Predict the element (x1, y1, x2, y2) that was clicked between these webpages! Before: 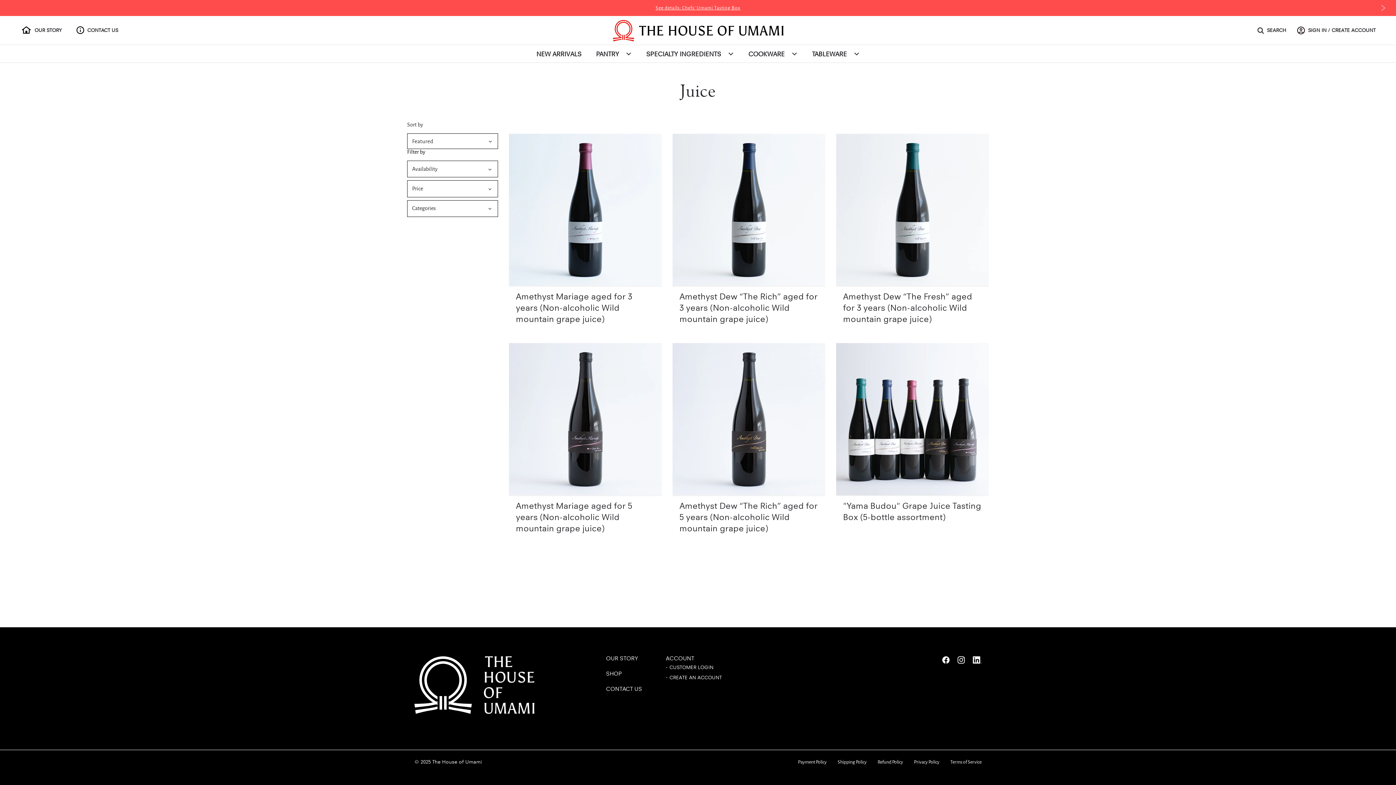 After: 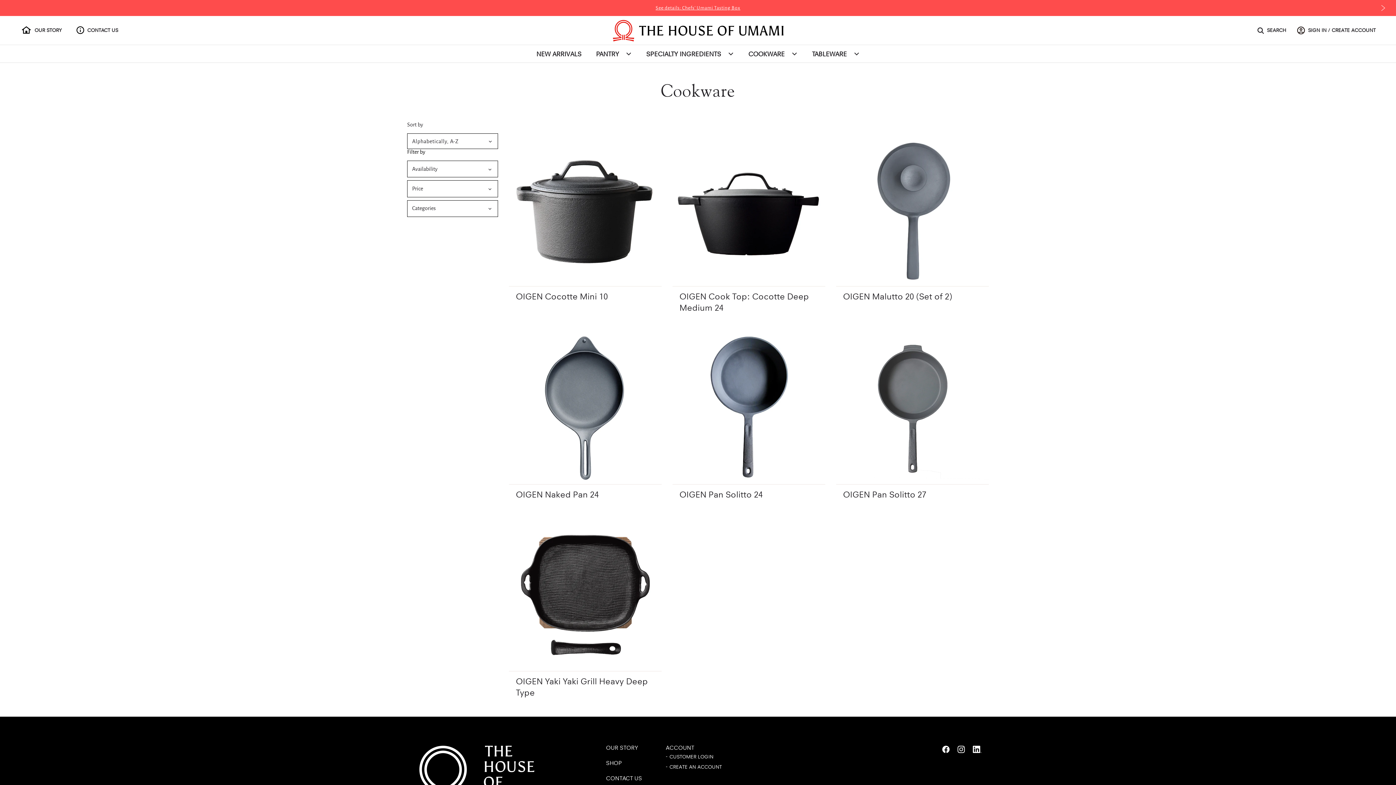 Action: bbox: (741, 45, 804, 62) label: COOKWARE